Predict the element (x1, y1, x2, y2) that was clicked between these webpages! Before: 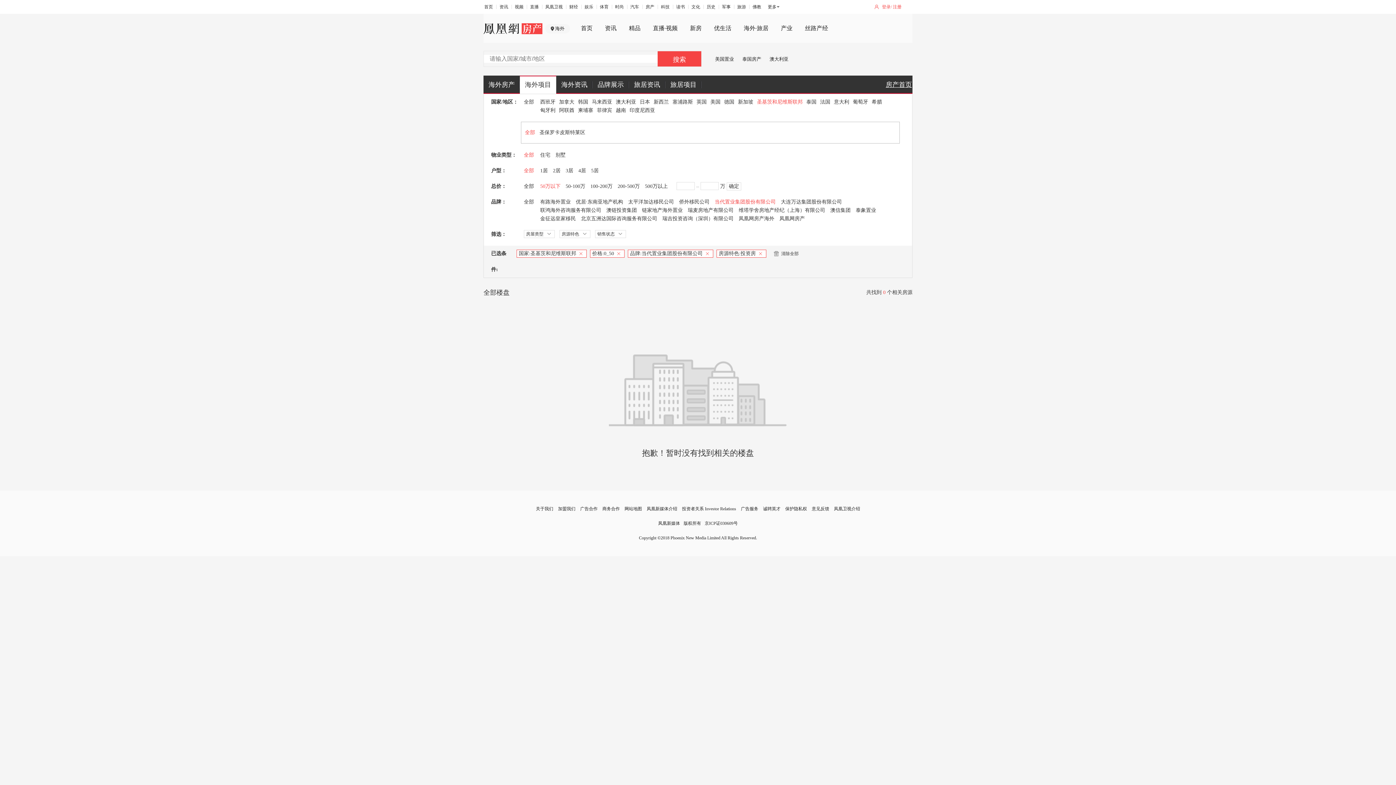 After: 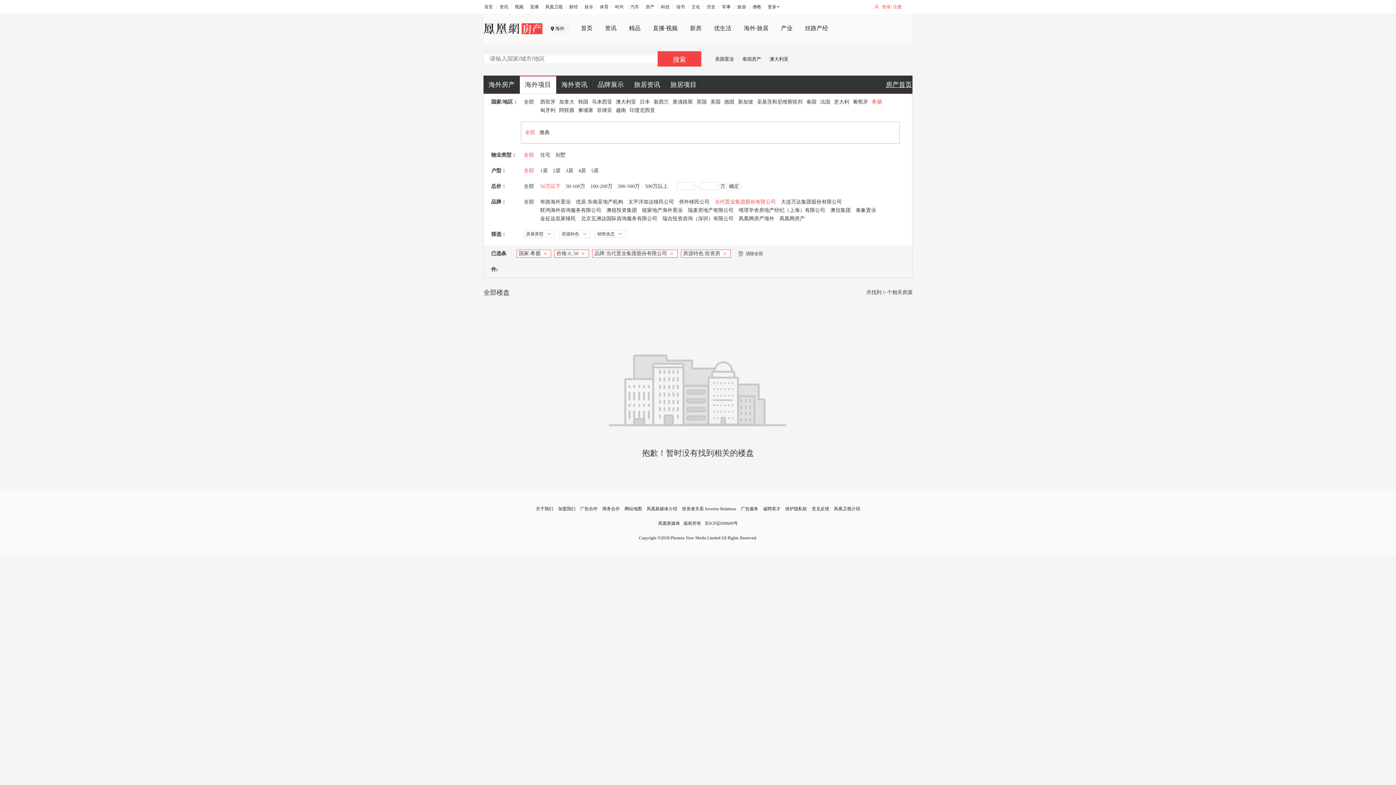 Action: label: 希腊 bbox: (872, 99, 882, 104)